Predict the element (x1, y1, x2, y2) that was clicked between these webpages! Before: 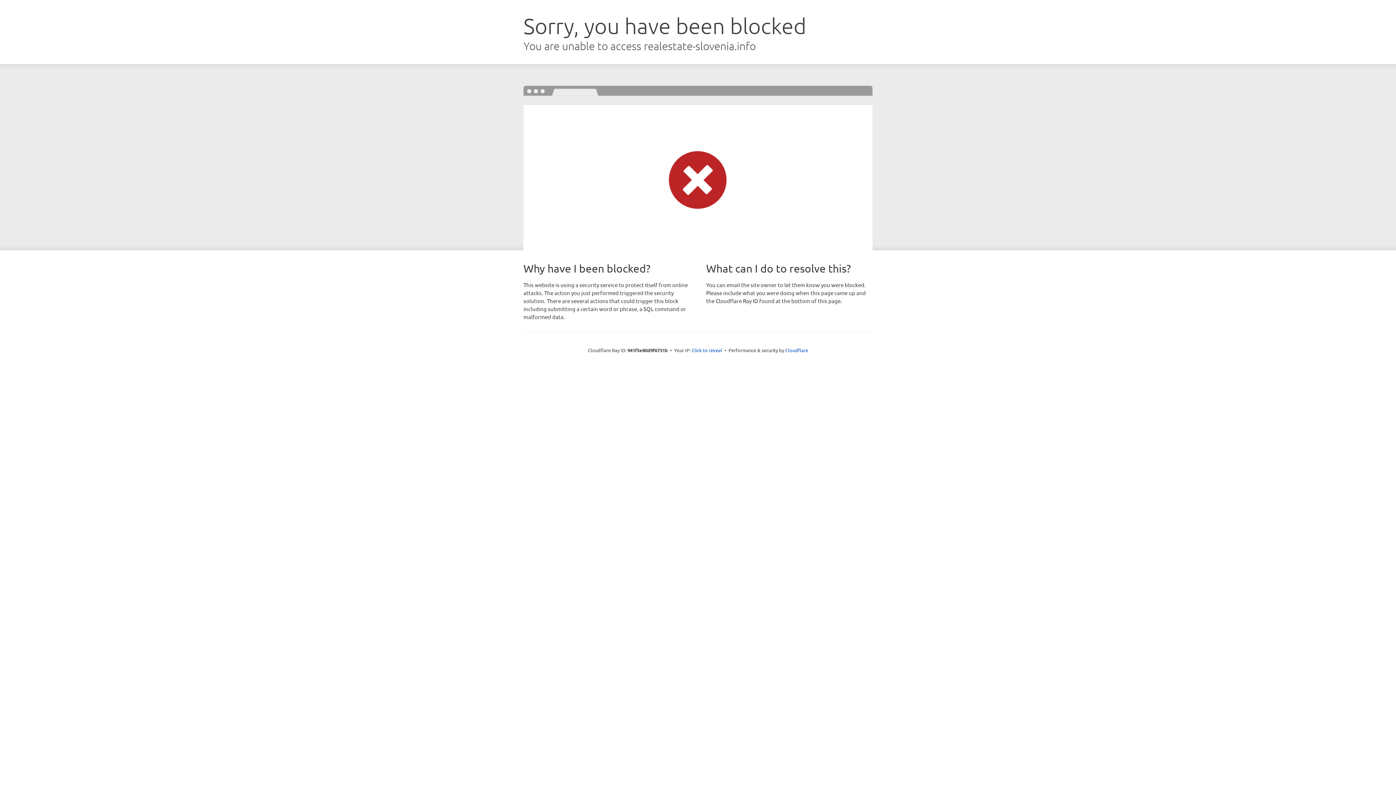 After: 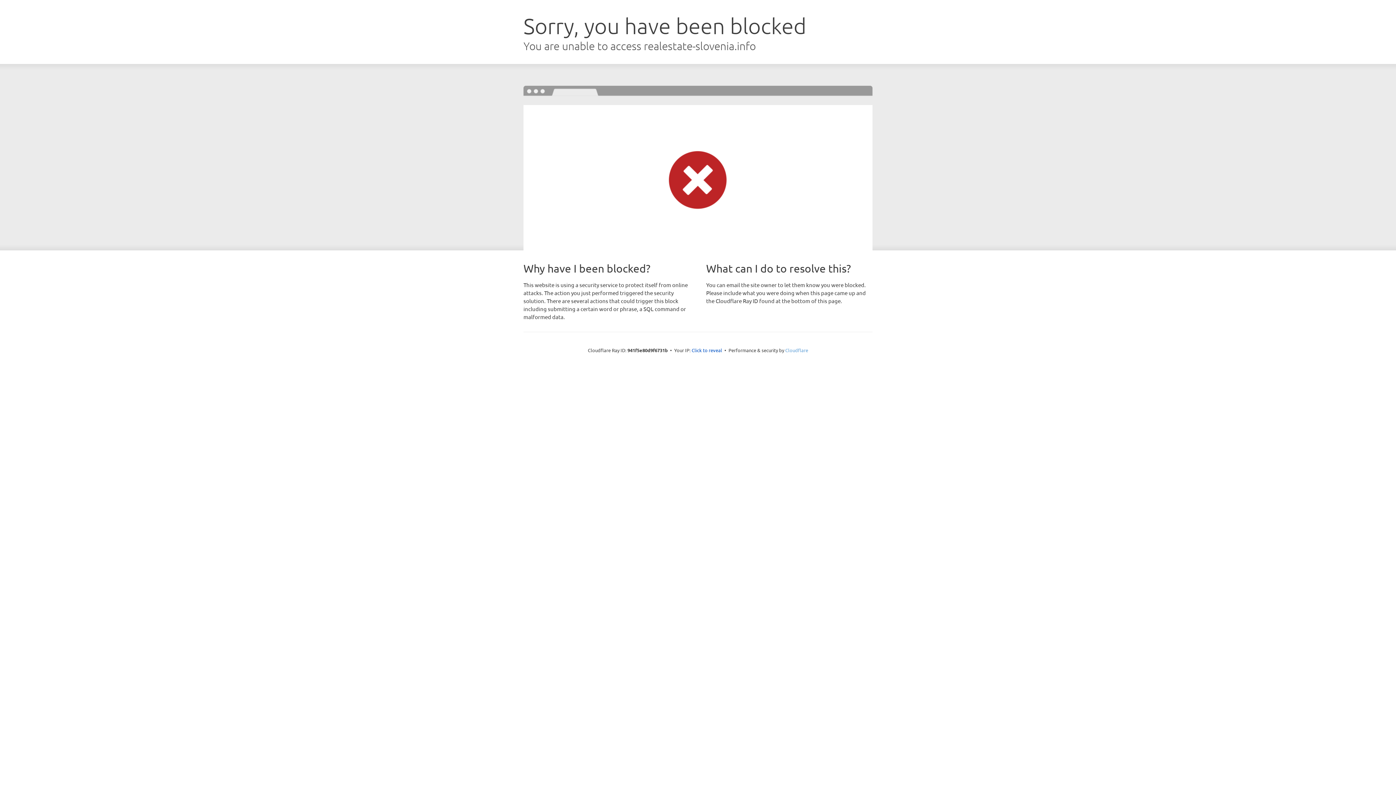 Action: bbox: (785, 347, 808, 353) label: Cloudflare